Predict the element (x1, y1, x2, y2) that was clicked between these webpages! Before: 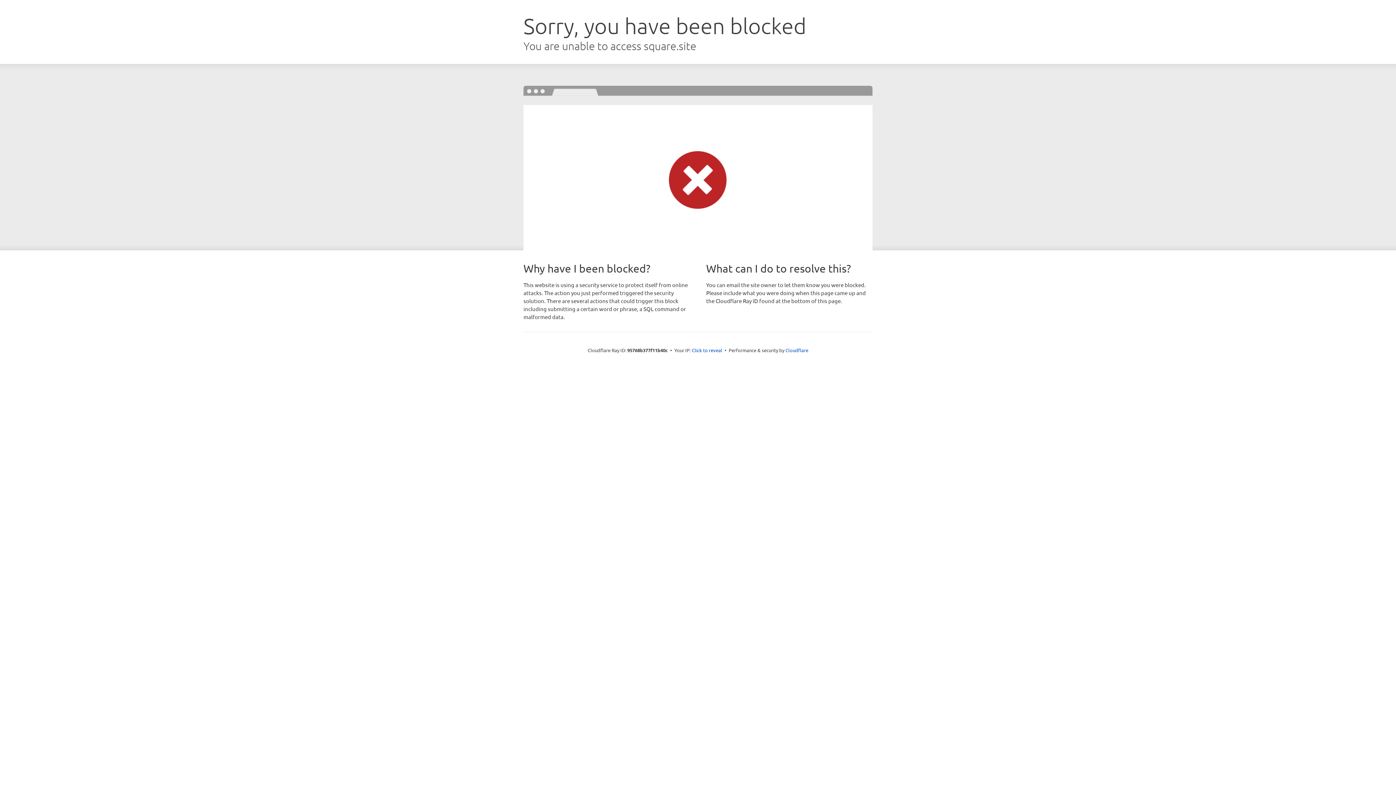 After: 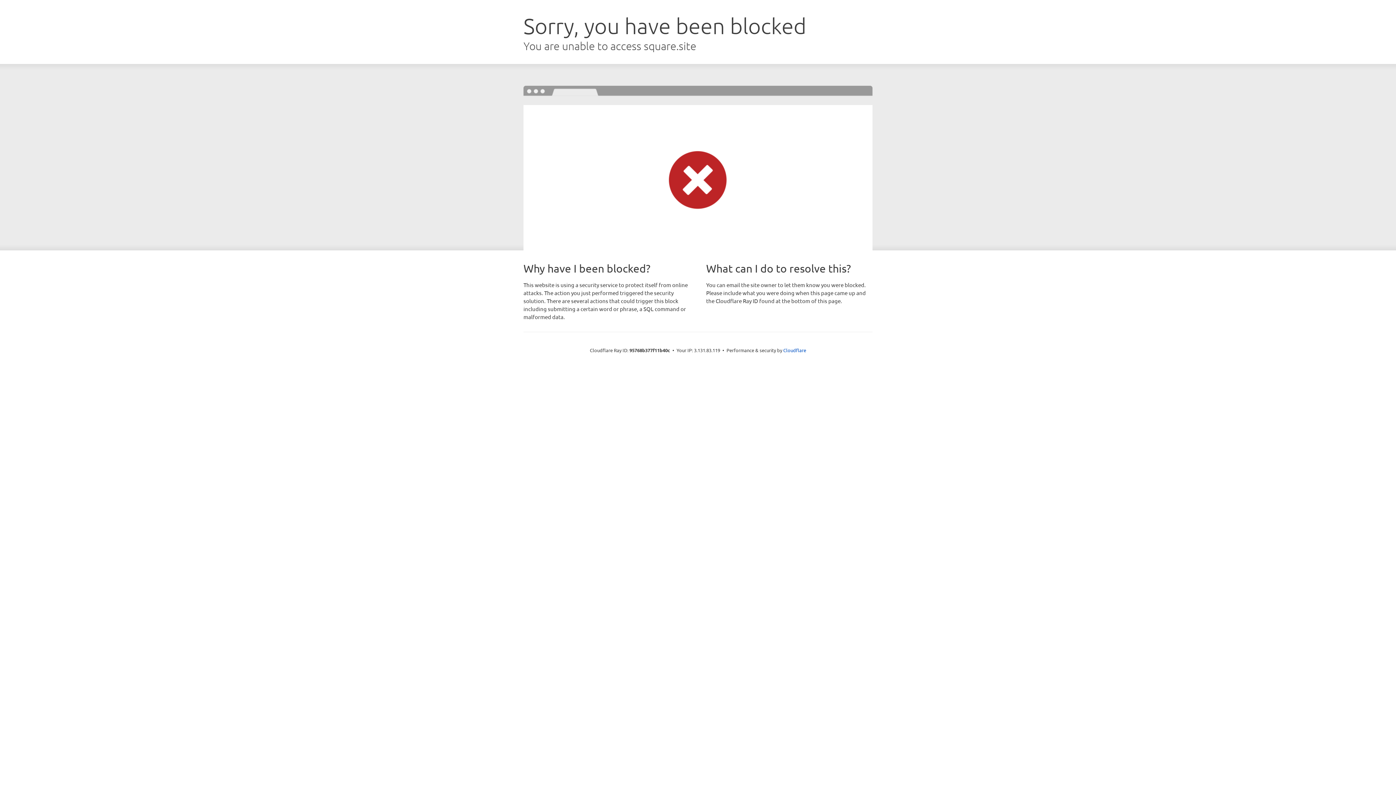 Action: bbox: (692, 346, 722, 353) label: Click to reveal